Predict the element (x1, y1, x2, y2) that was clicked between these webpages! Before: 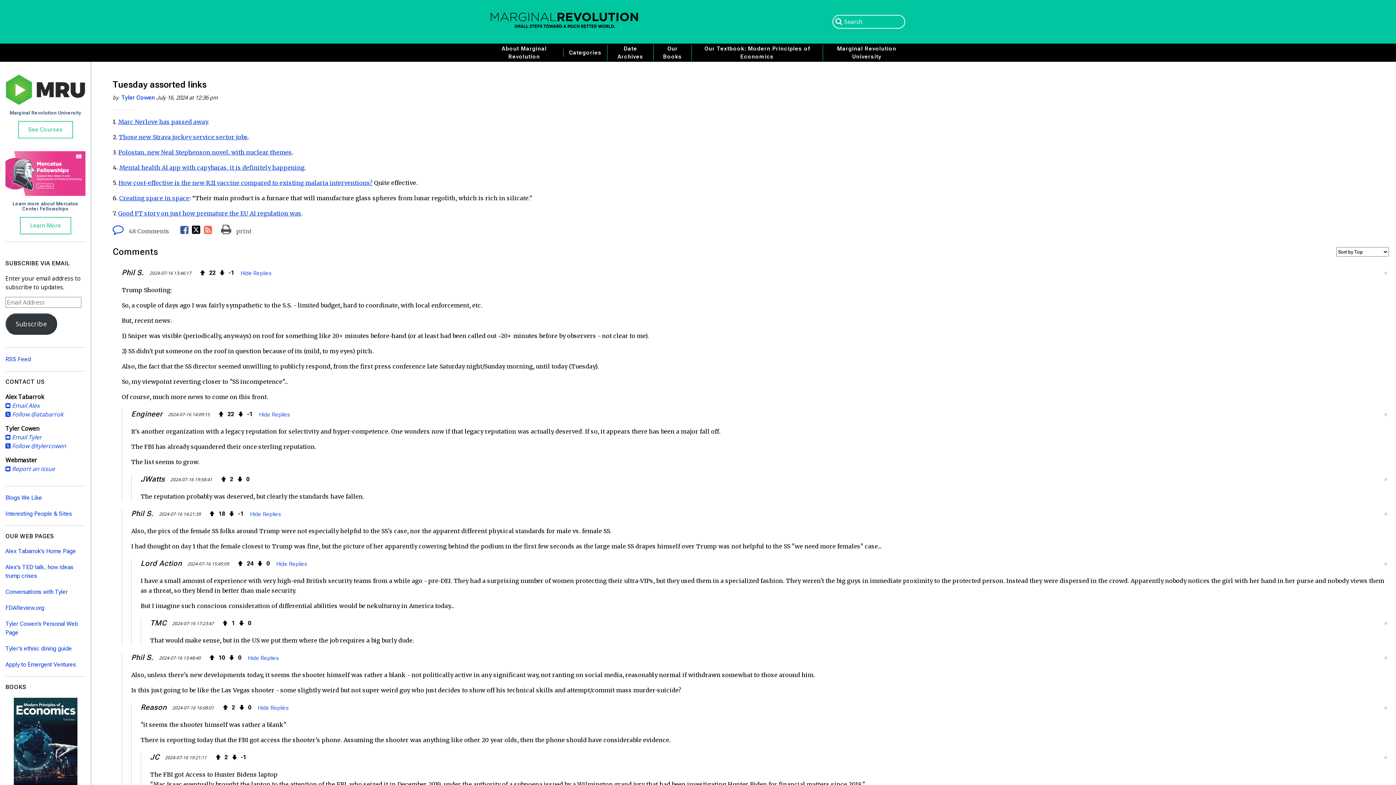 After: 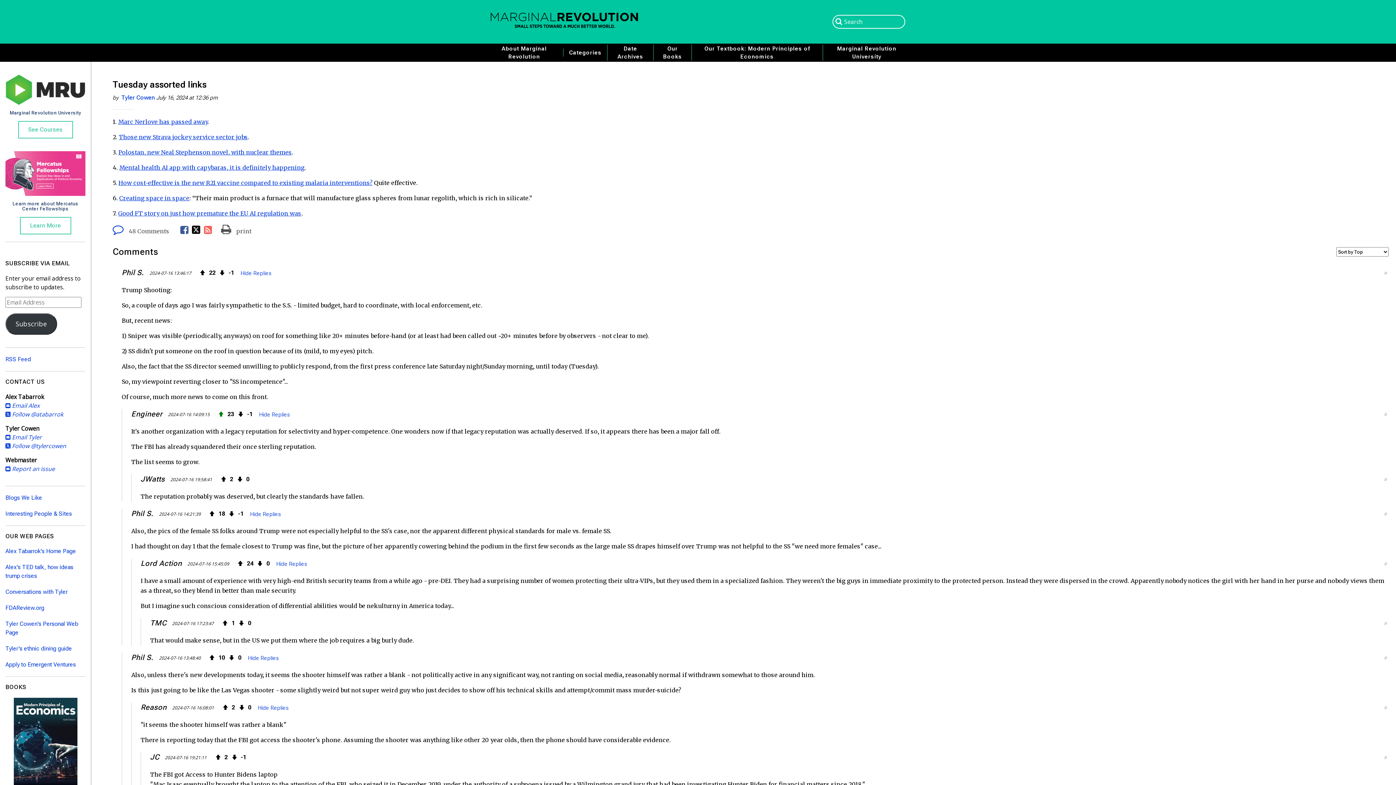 Action: bbox: (216, 409, 226, 419)